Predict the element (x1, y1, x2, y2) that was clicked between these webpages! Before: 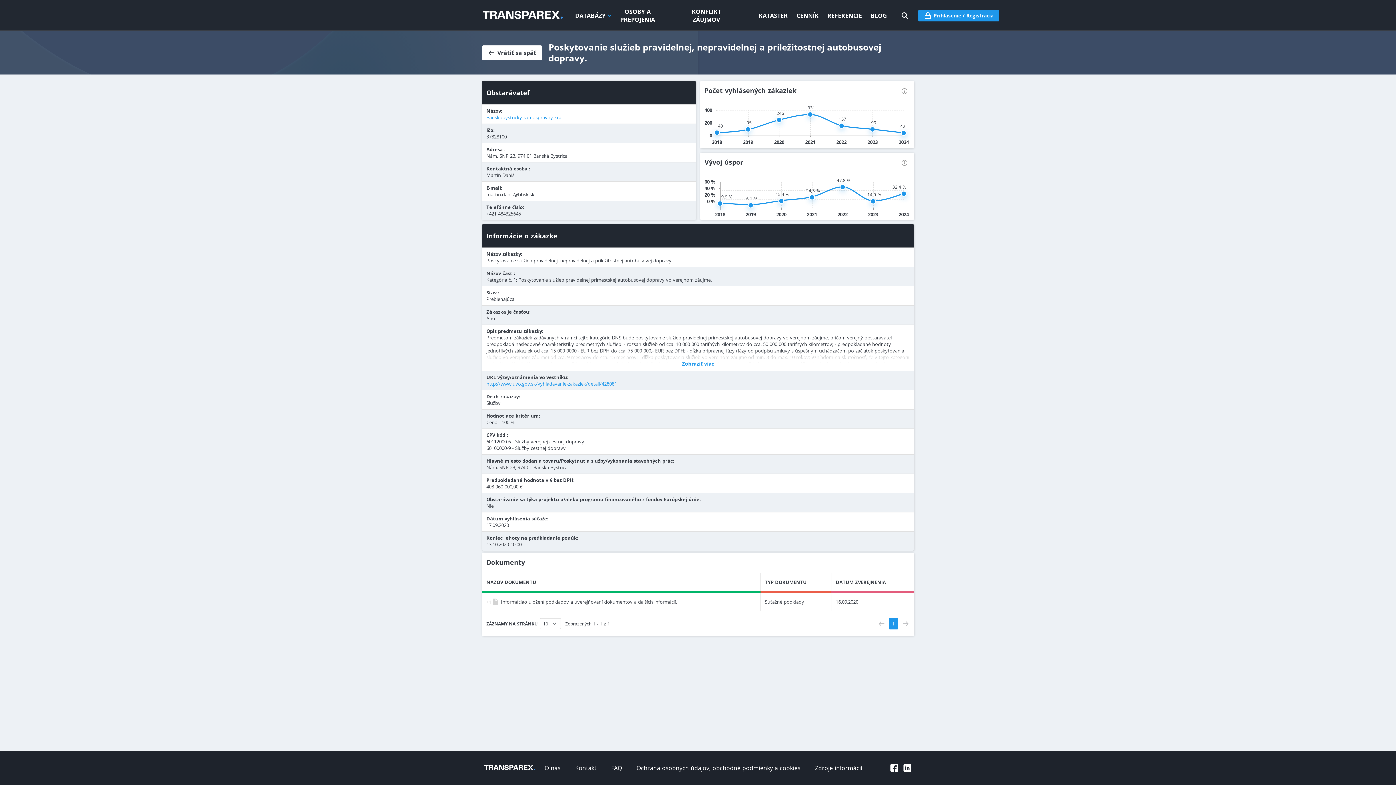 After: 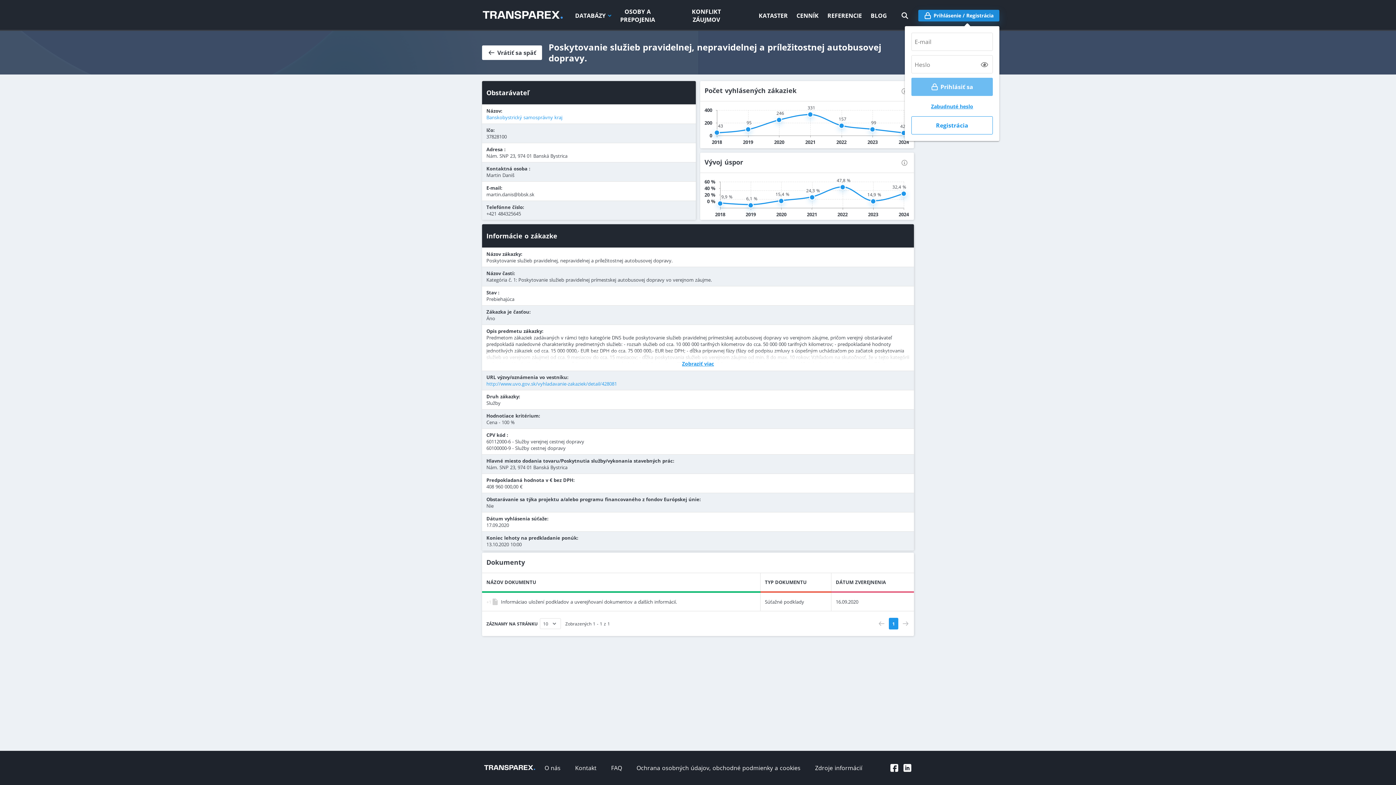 Action: bbox: (918, 9, 999, 21) label: Prihlásenie / Registrácia